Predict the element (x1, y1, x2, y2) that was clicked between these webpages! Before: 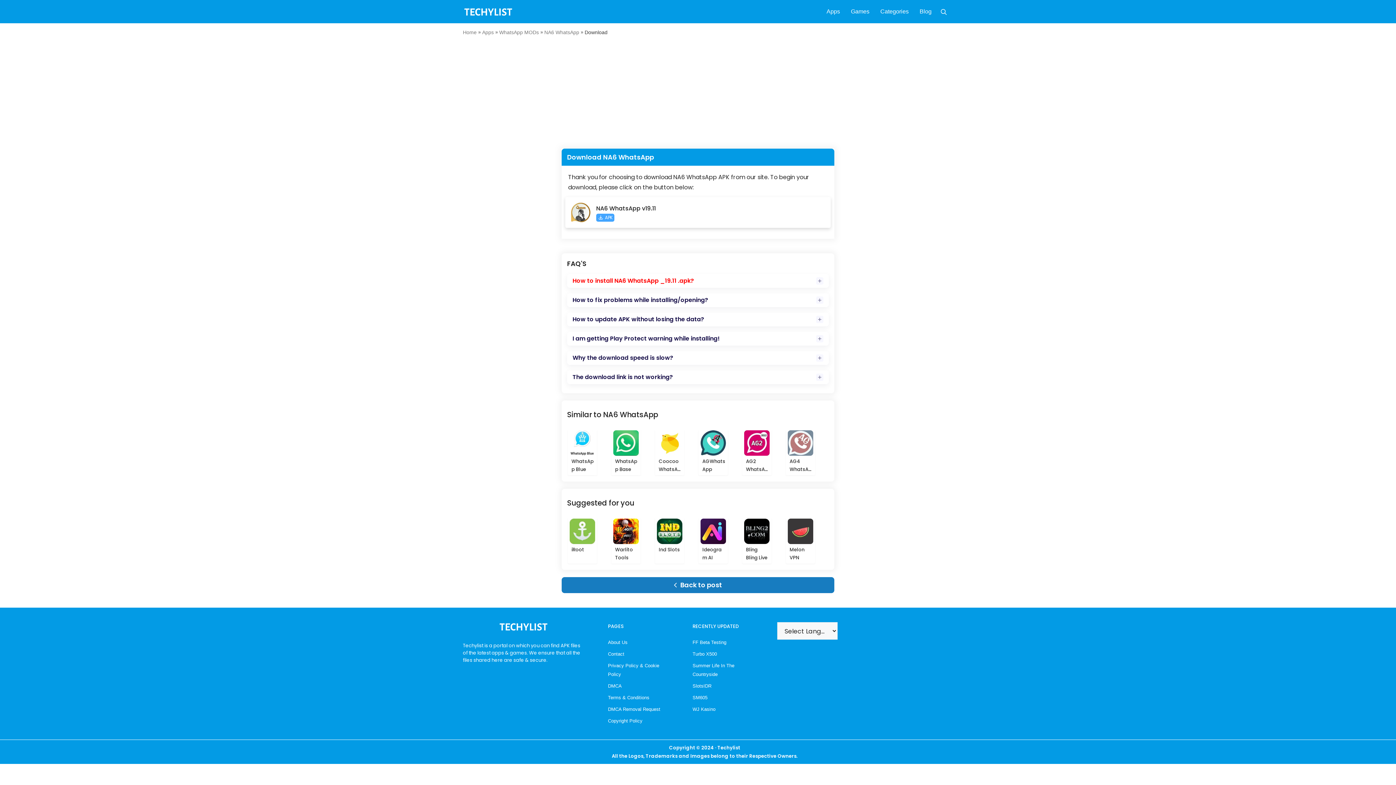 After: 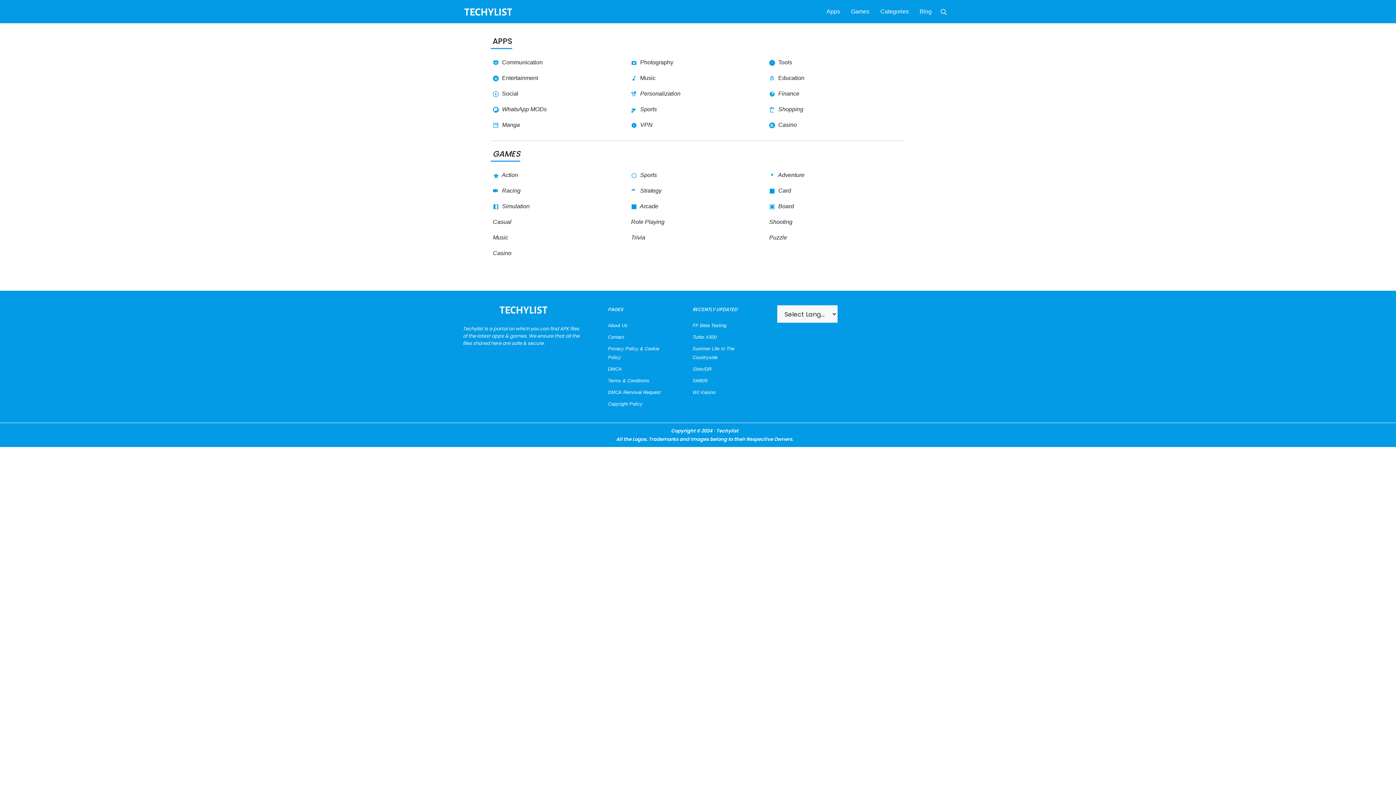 Action: bbox: (878, 0, 910, 23) label: Categories